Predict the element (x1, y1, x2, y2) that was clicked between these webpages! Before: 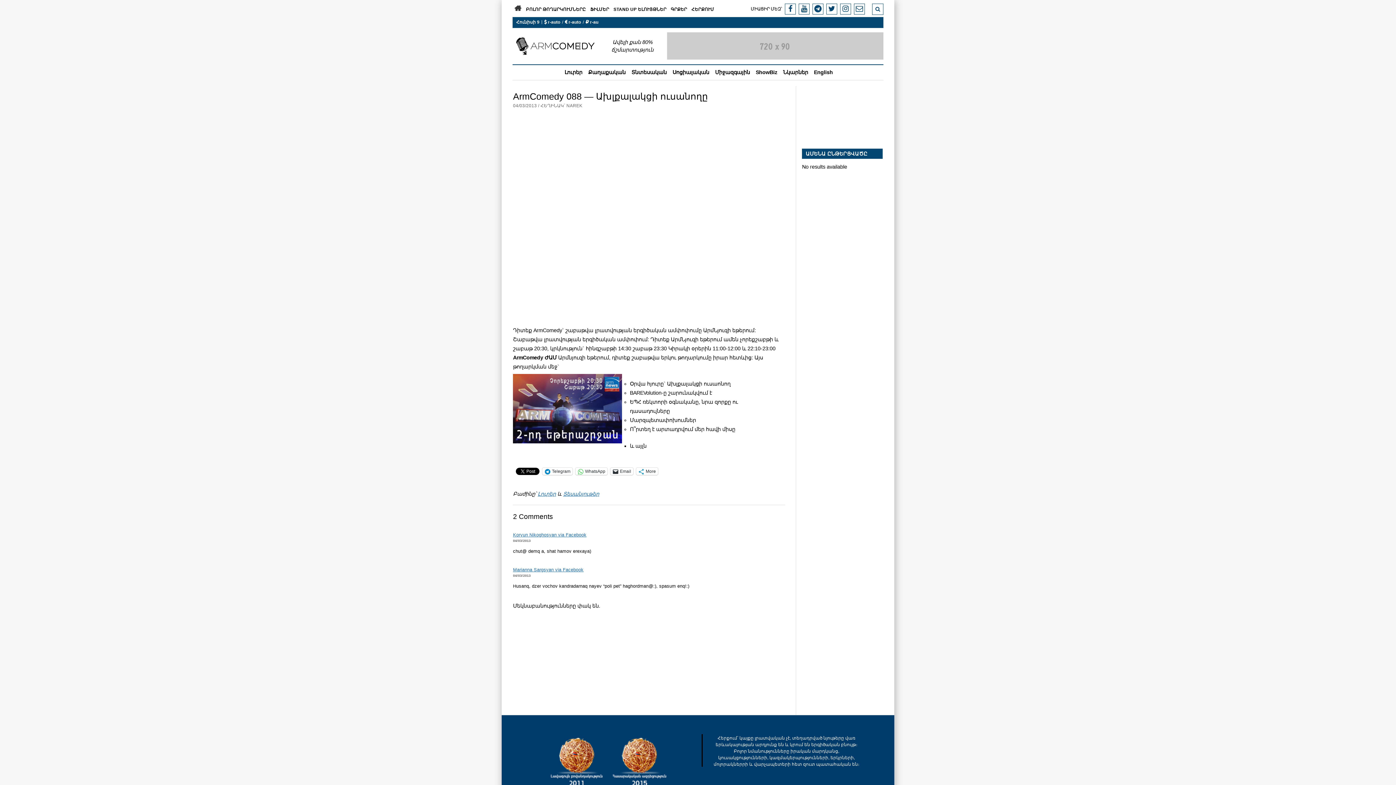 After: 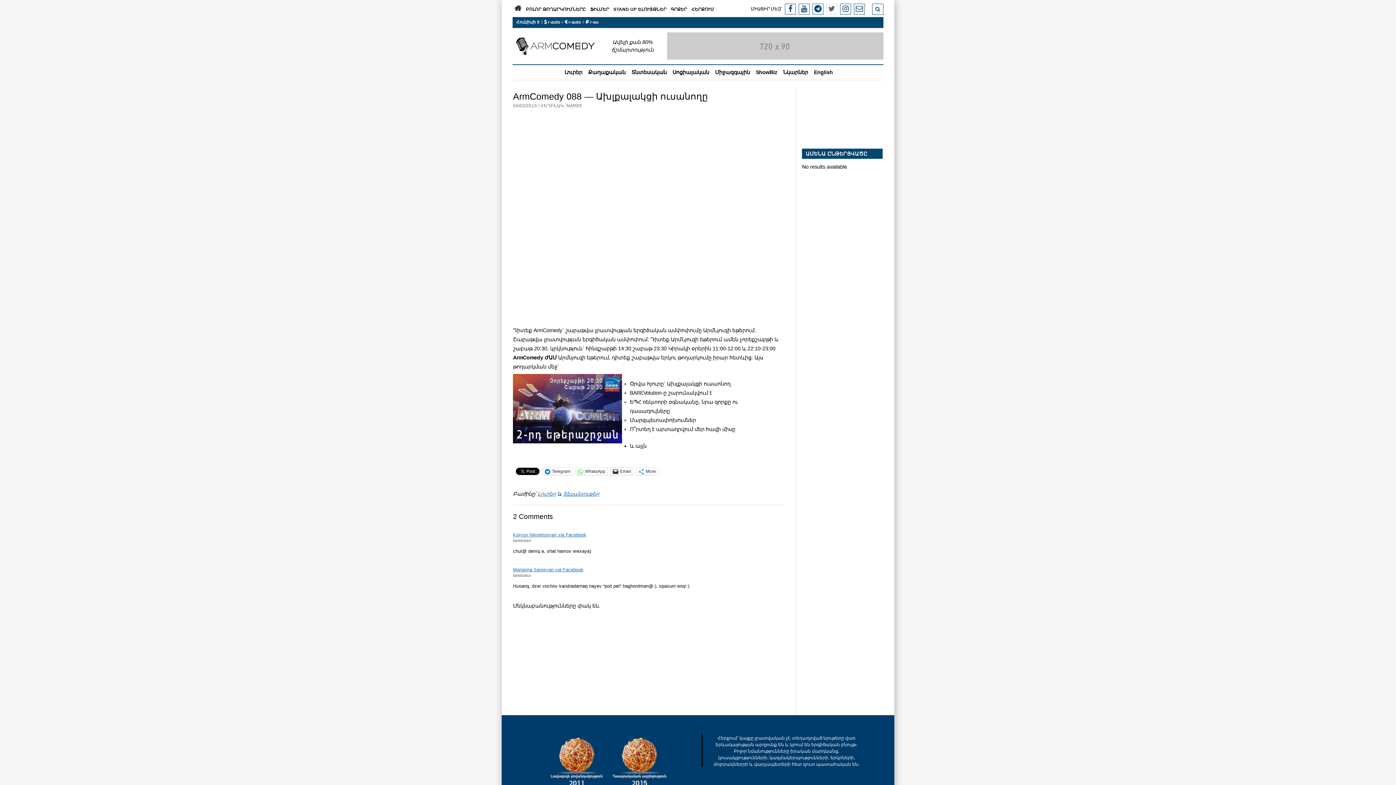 Action: bbox: (826, 3, 837, 14)